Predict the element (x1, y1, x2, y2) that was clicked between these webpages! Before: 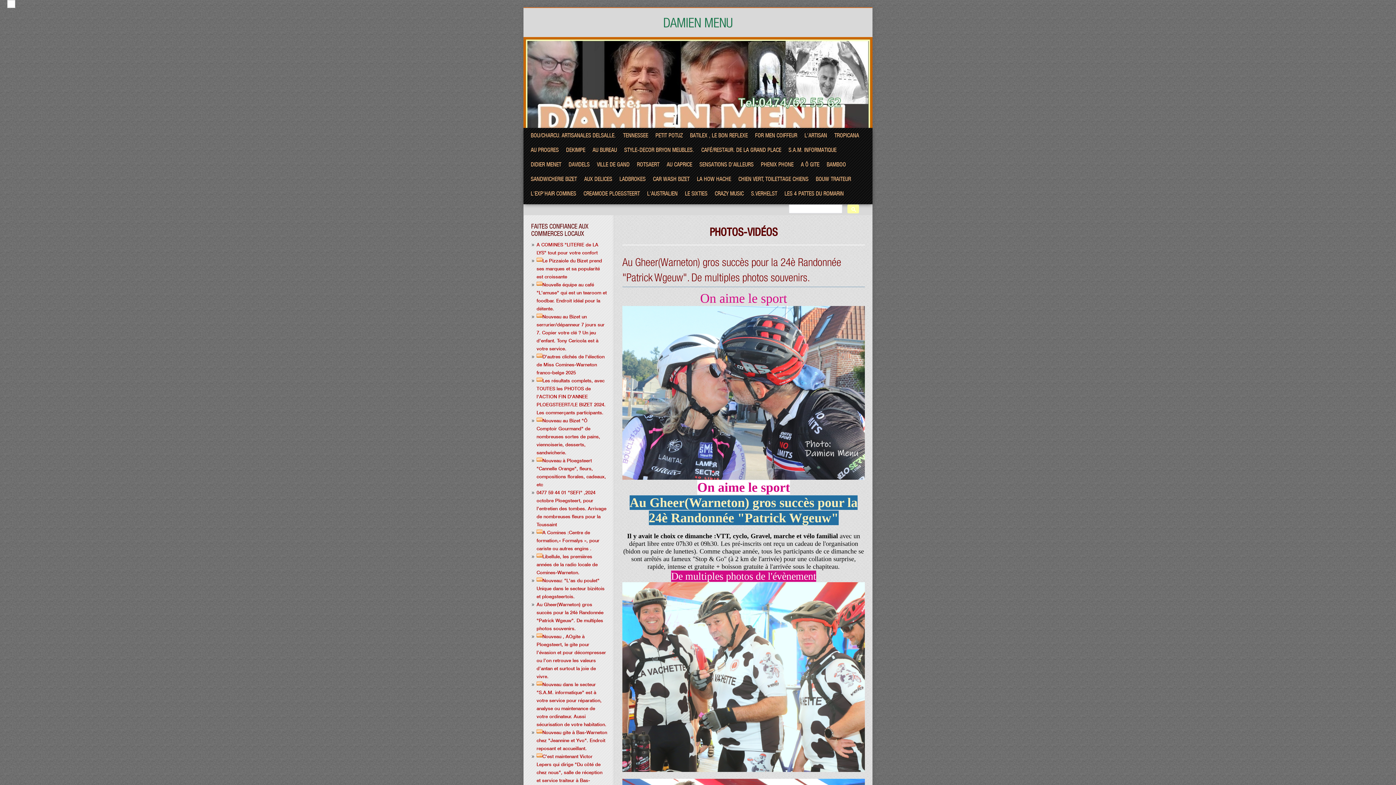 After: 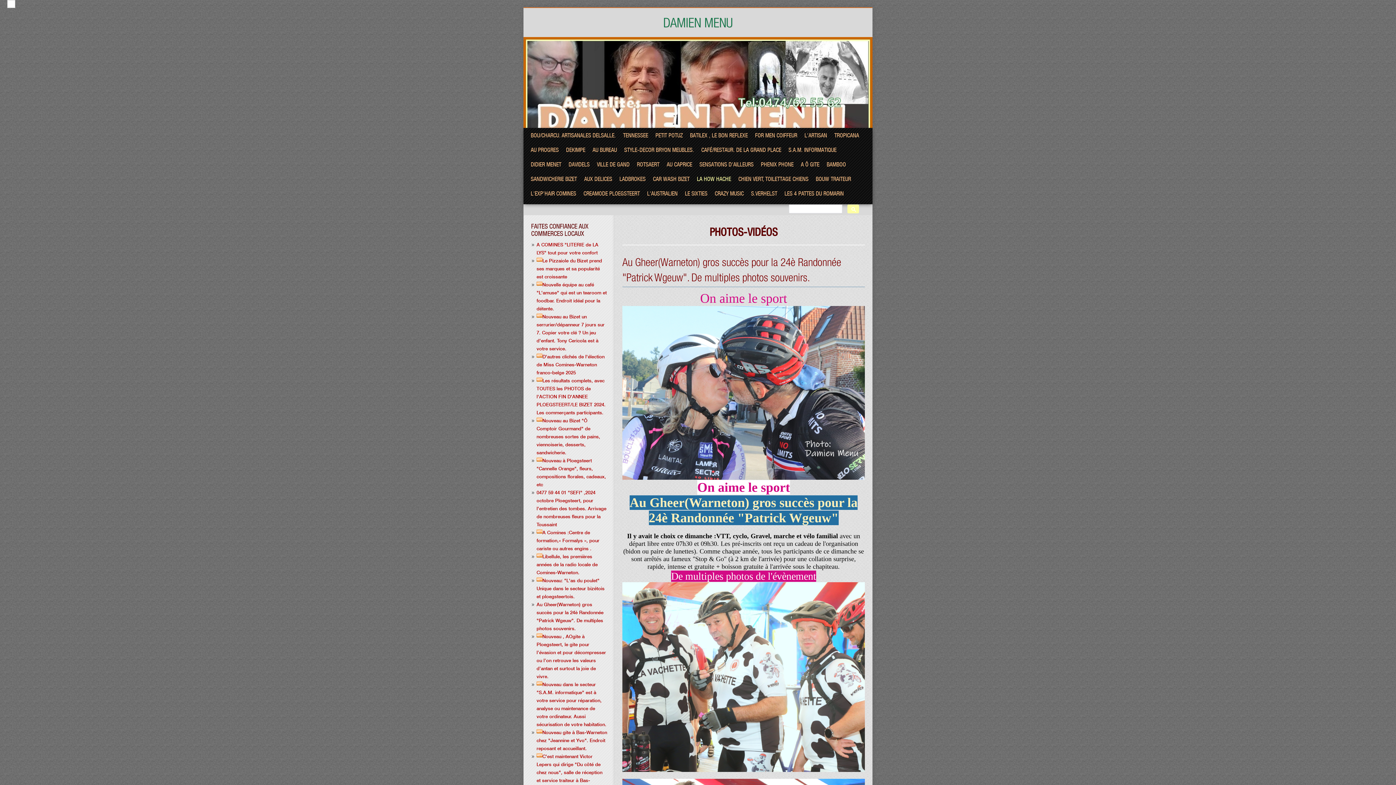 Action: label: LA HOW HACHE bbox: (697, 175, 731, 182)